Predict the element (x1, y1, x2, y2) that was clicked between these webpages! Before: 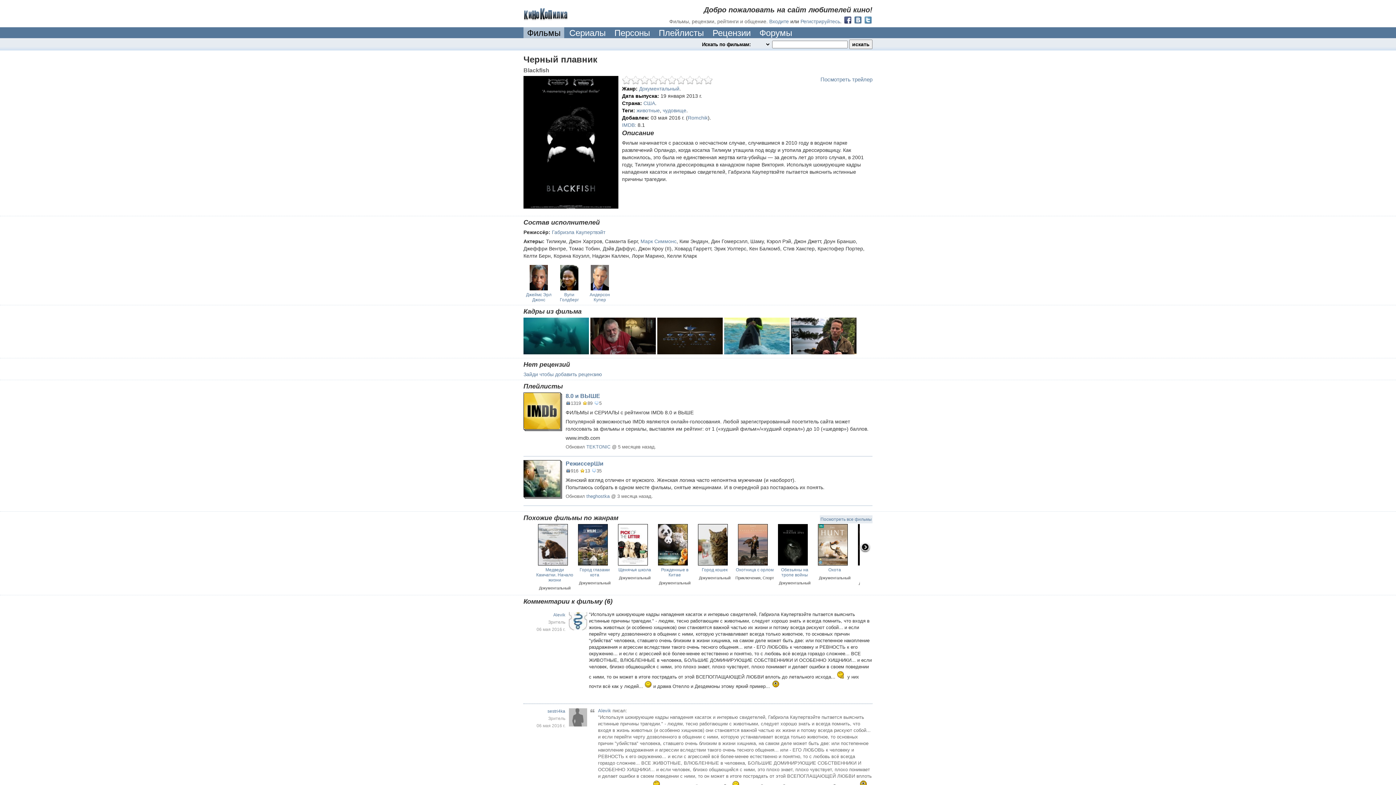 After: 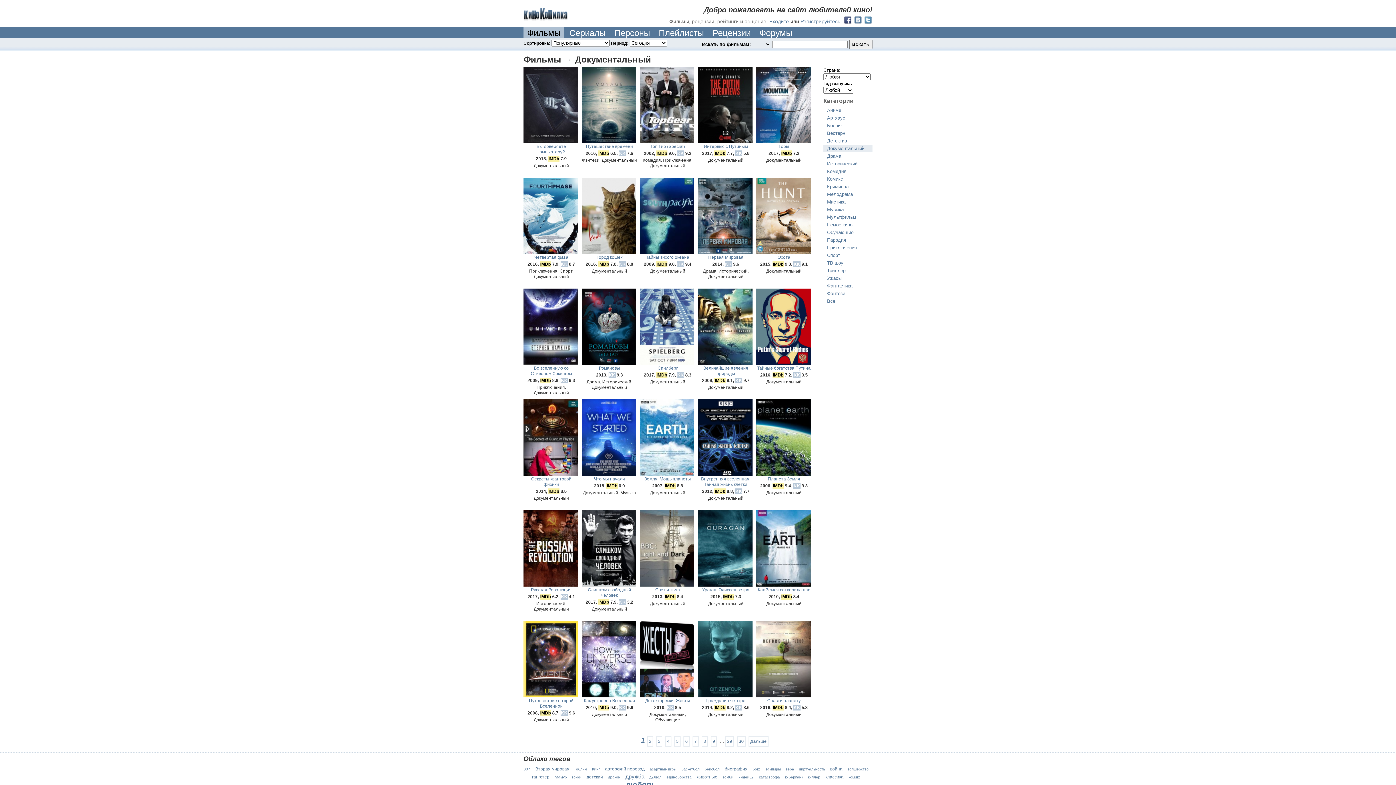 Action: bbox: (639, 85, 679, 91) label: Документальный